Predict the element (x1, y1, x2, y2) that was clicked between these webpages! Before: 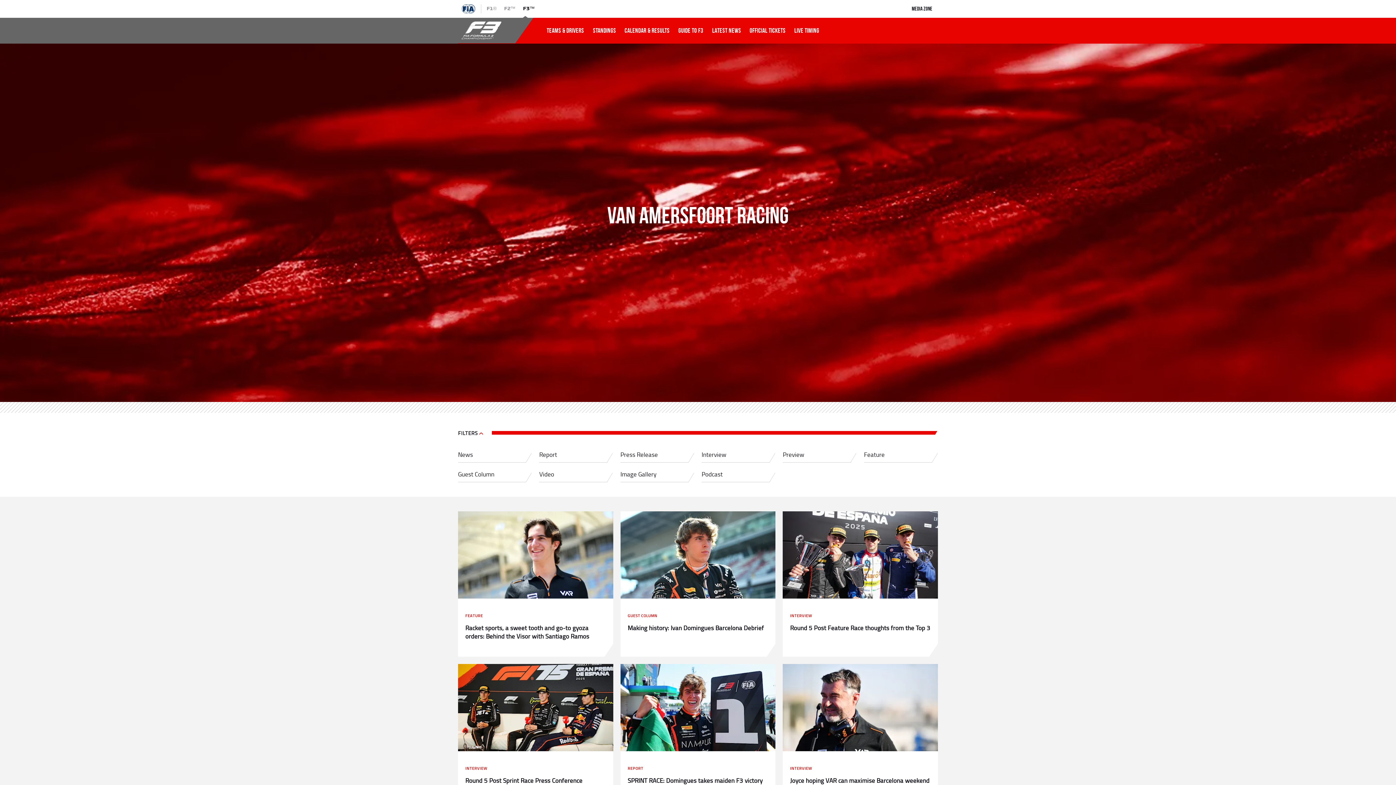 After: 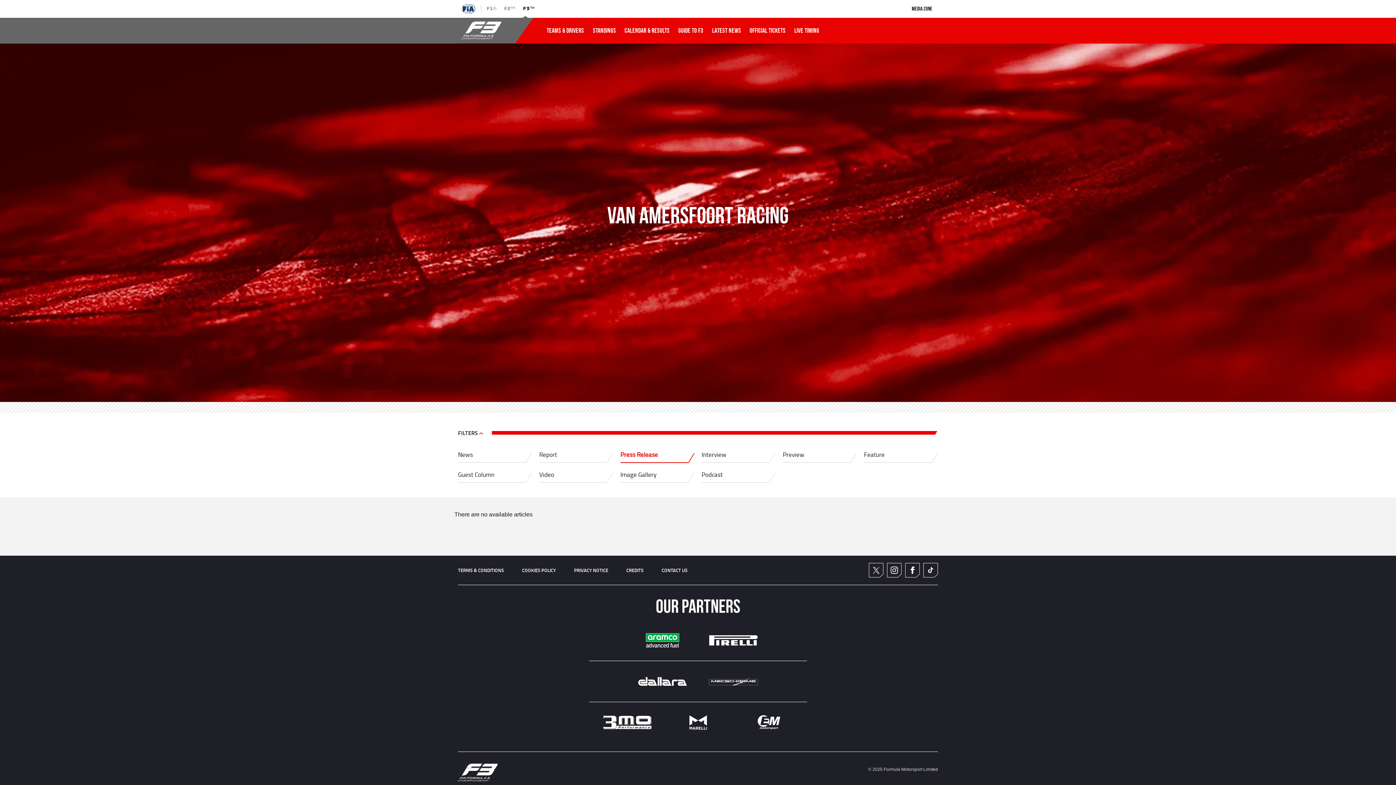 Action: bbox: (620, 443, 688, 463) label: Press Release